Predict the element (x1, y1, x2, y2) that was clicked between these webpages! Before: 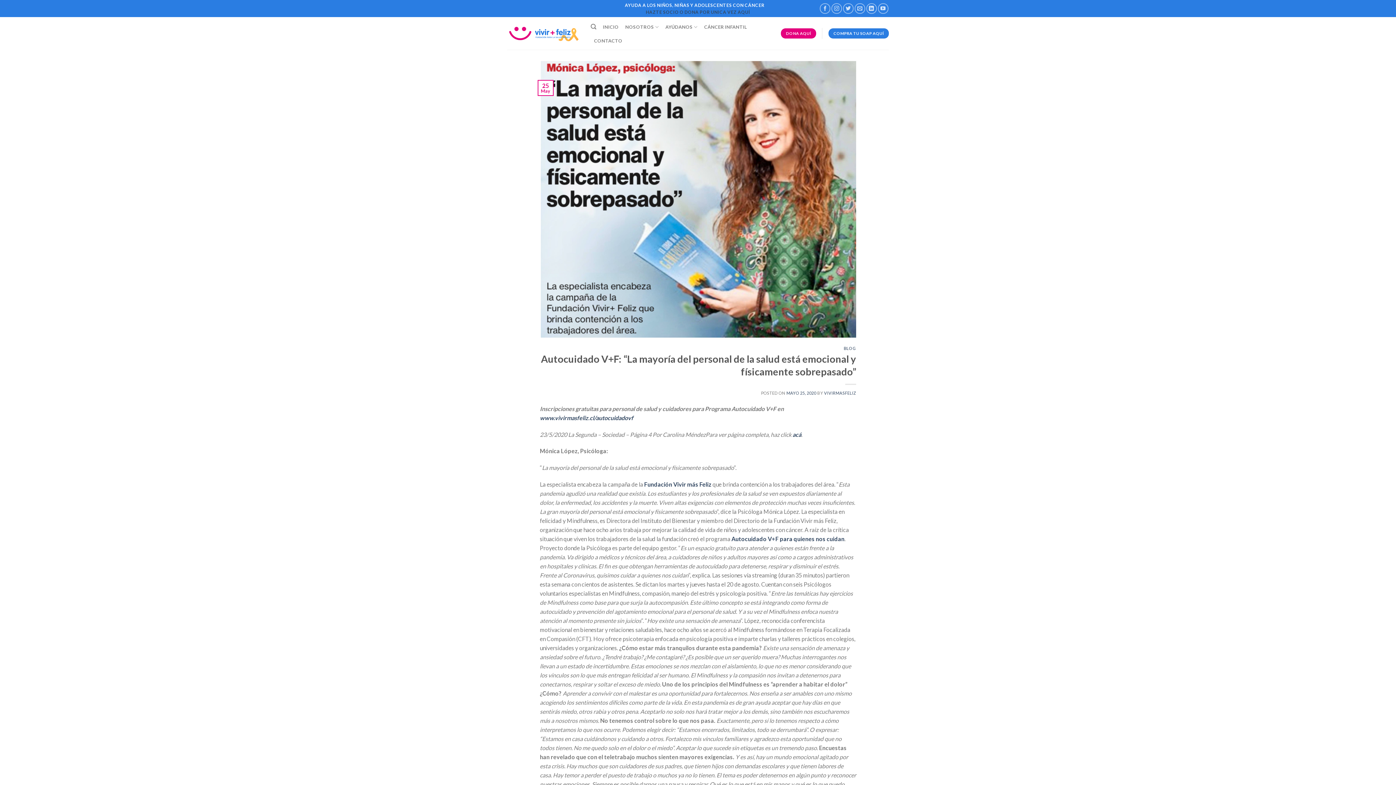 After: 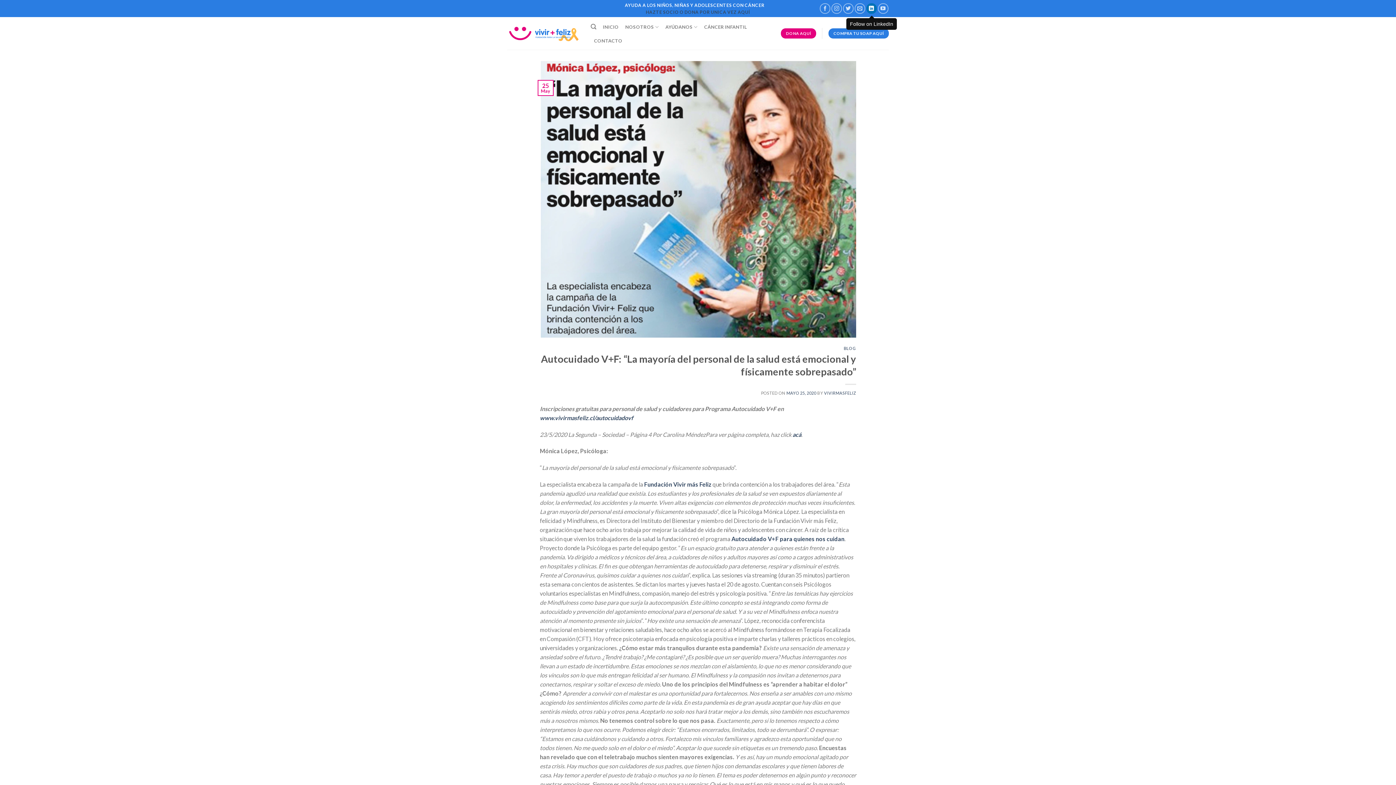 Action: label: Follow on LinkedIn bbox: (866, 3, 877, 13)